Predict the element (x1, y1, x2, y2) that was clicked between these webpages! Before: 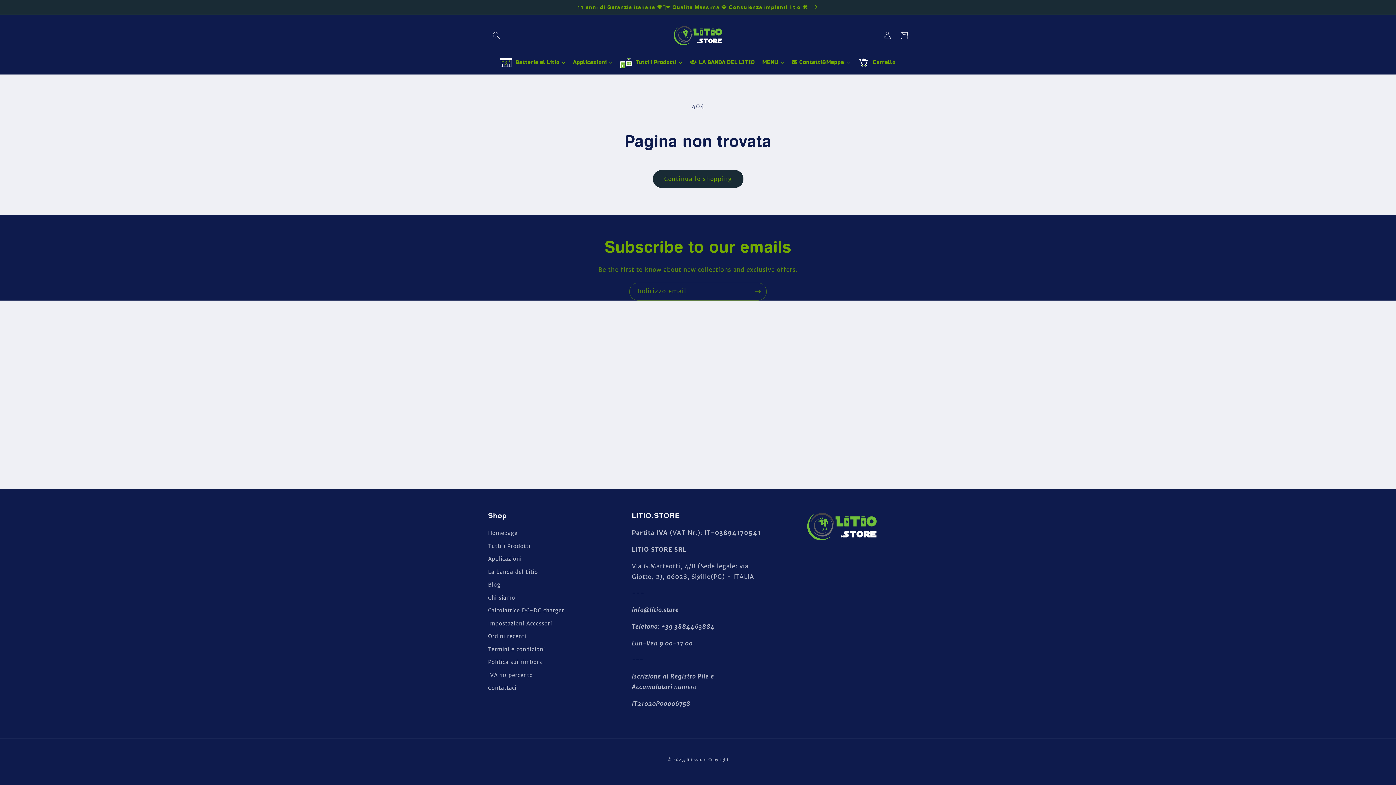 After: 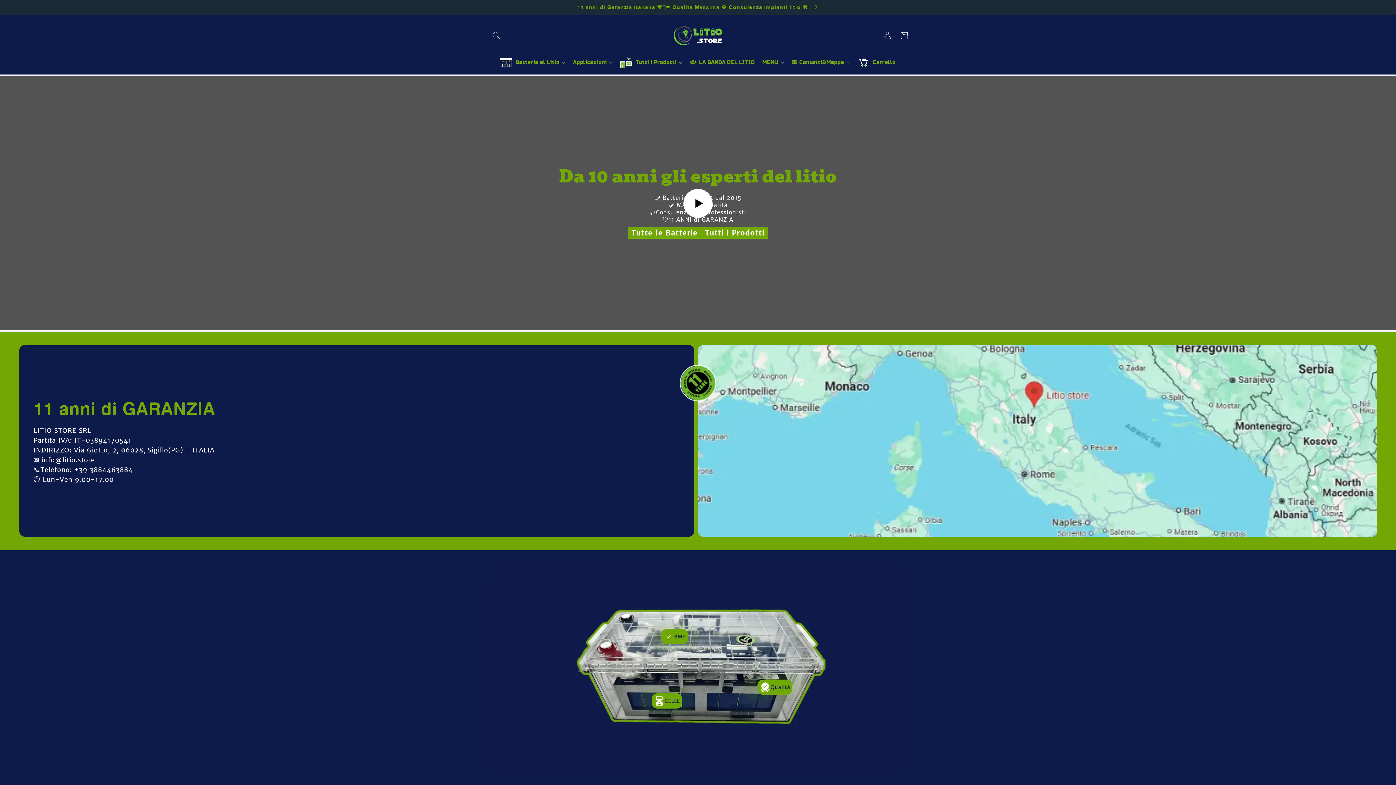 Action: bbox: (669, 21, 726, 49)